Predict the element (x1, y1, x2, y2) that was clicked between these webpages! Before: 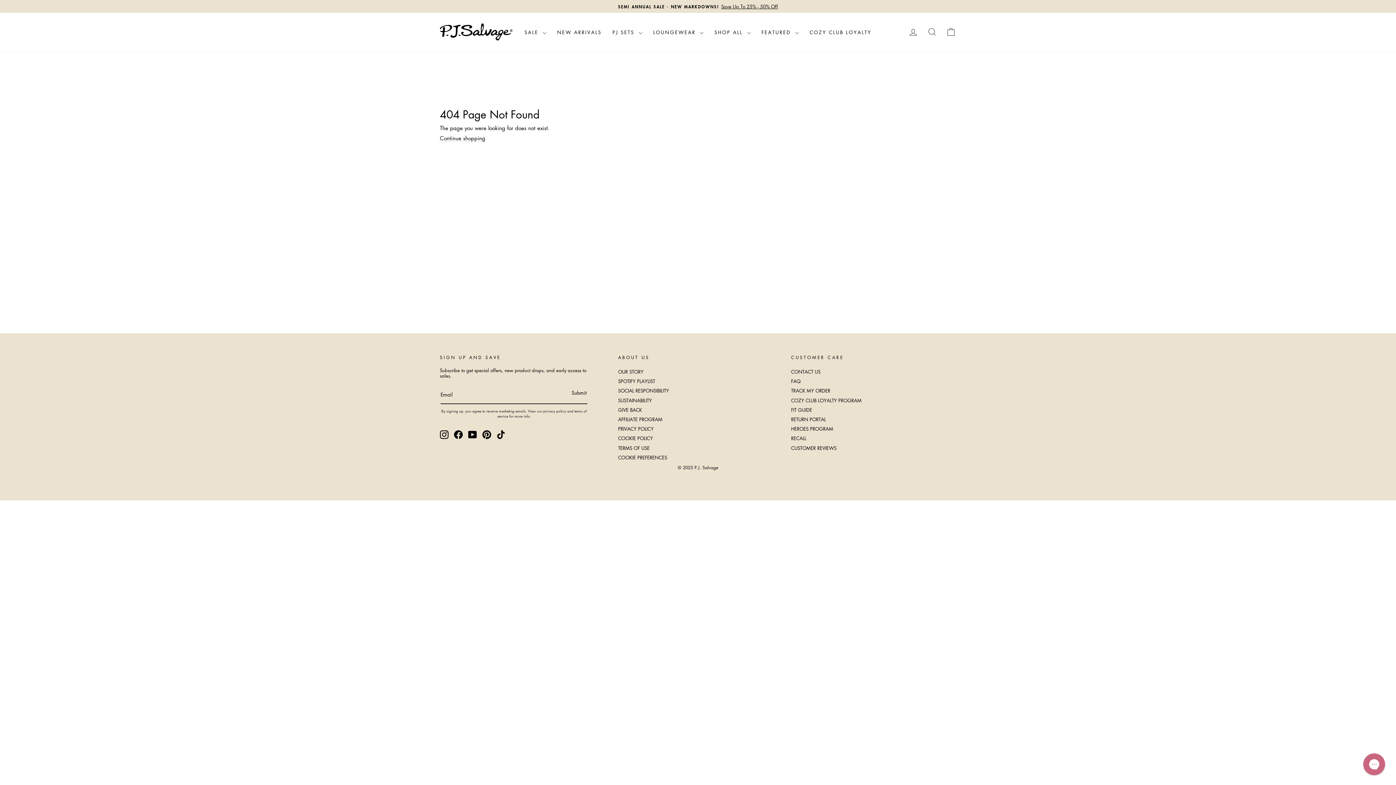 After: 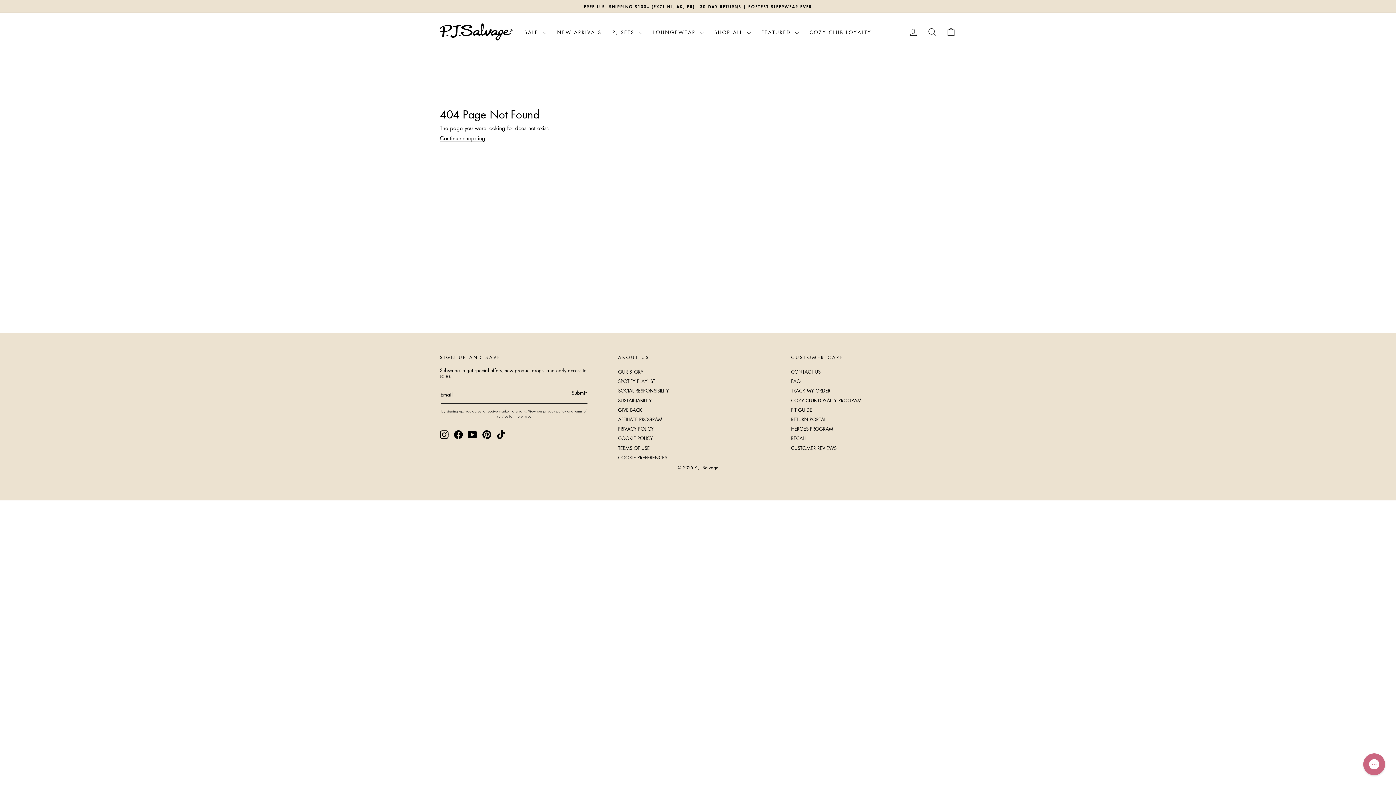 Action: bbox: (468, 430, 477, 439) label: YouTube